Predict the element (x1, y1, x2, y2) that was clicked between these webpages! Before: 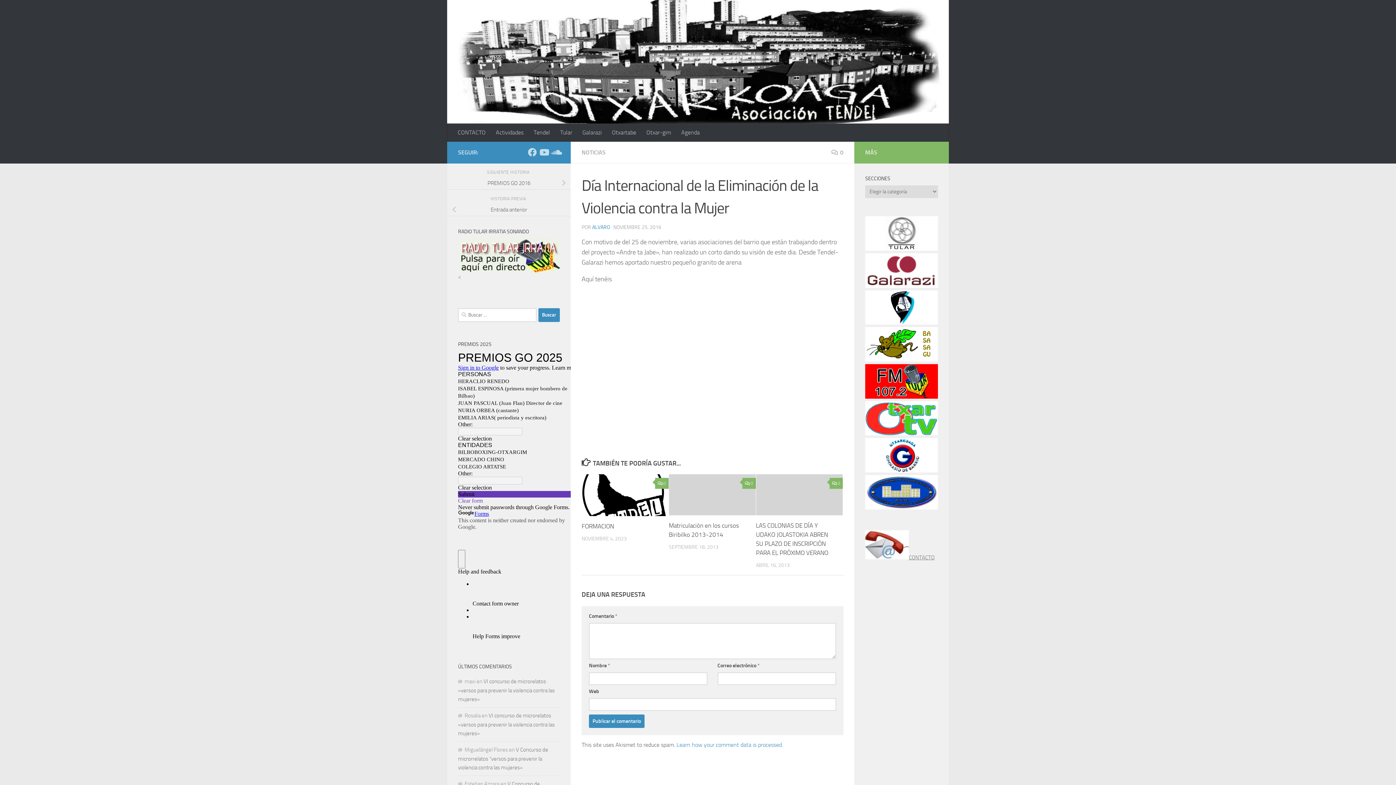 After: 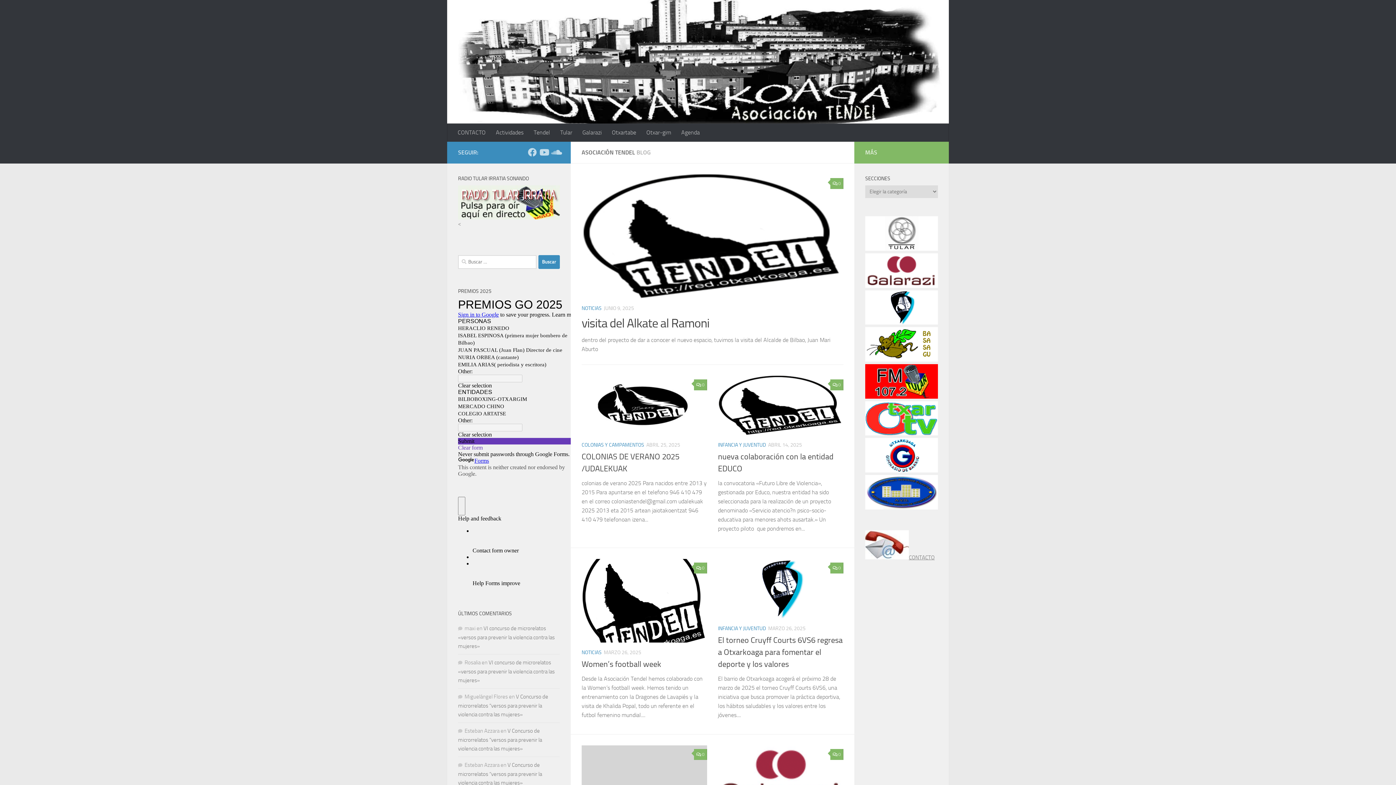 Action: bbox: (447, 0, 949, 123)